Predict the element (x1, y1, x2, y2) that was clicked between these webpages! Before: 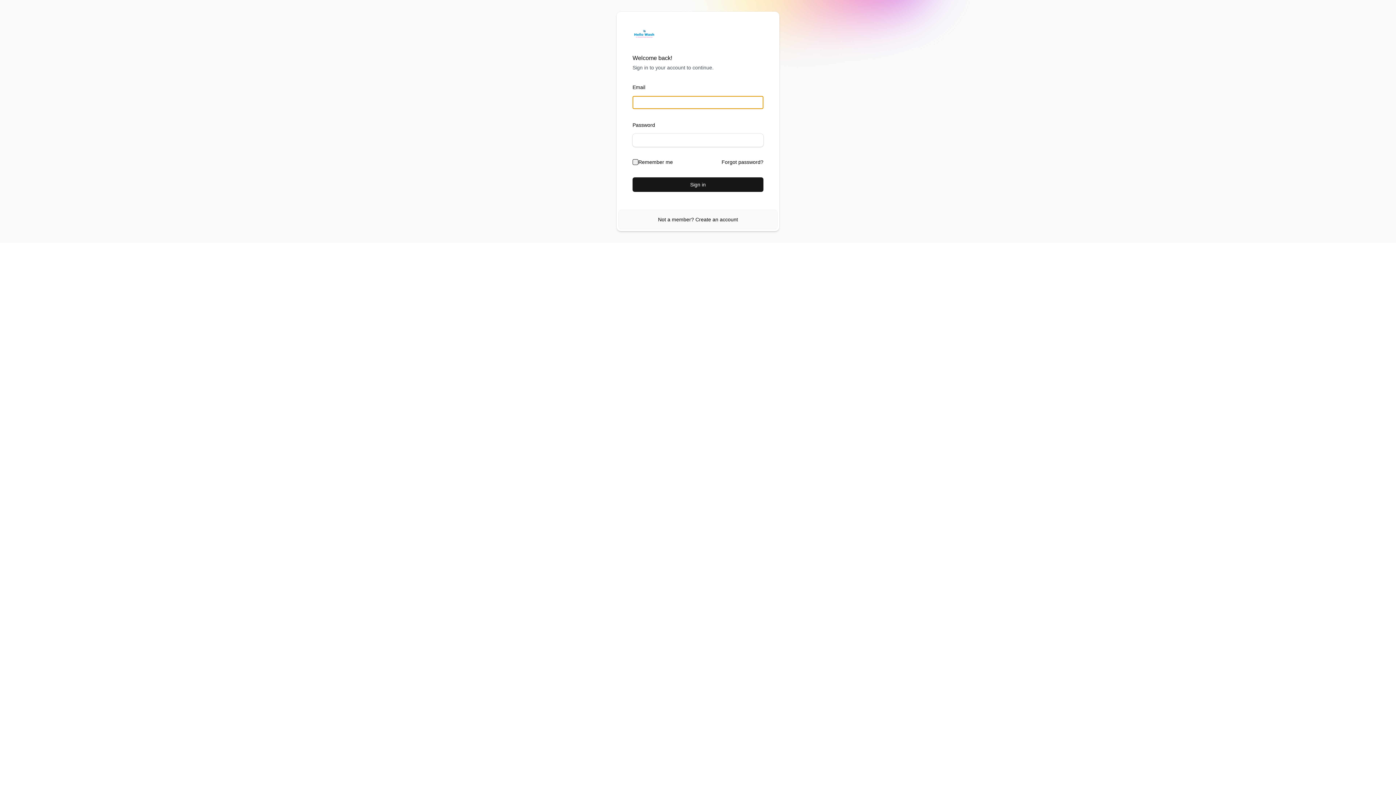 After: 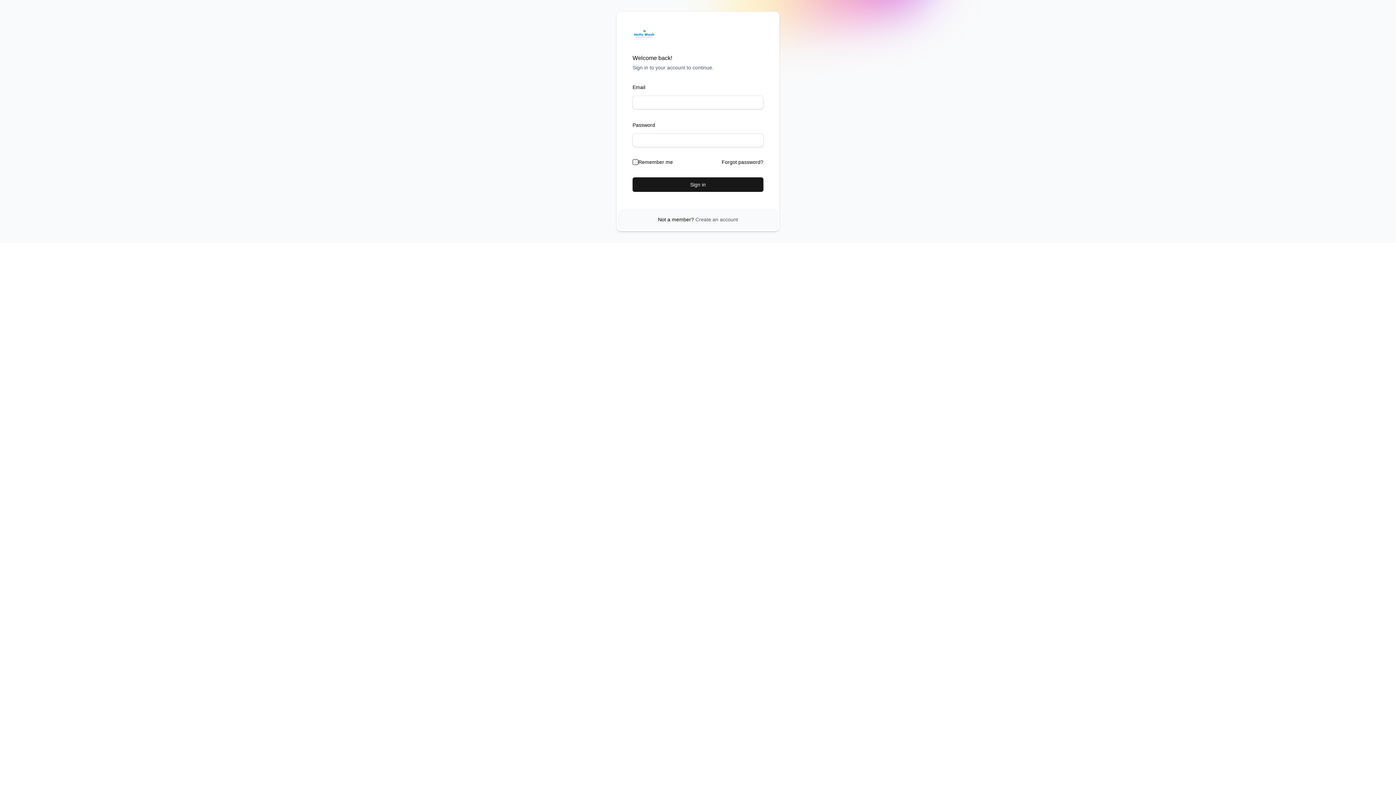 Action: label: Create an account bbox: (695, 216, 738, 222)